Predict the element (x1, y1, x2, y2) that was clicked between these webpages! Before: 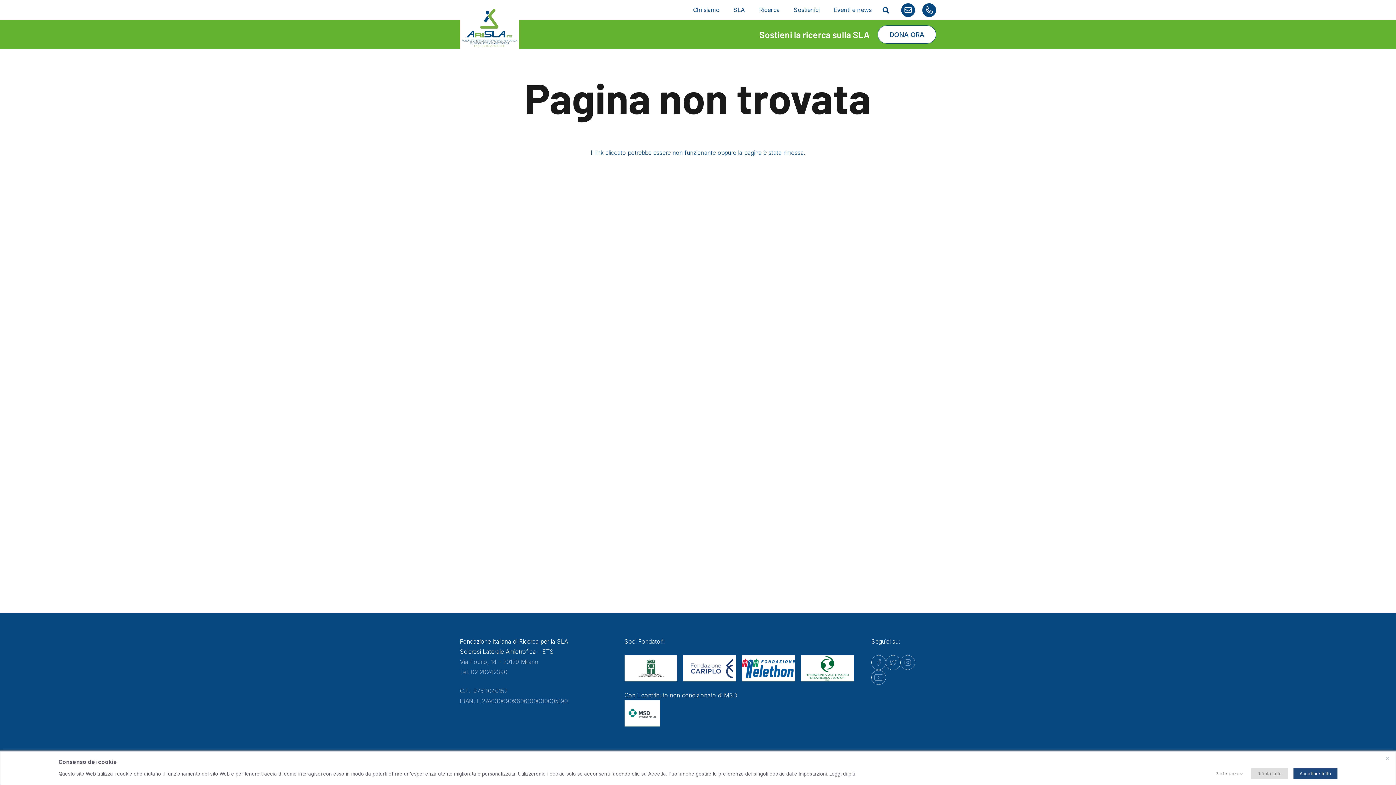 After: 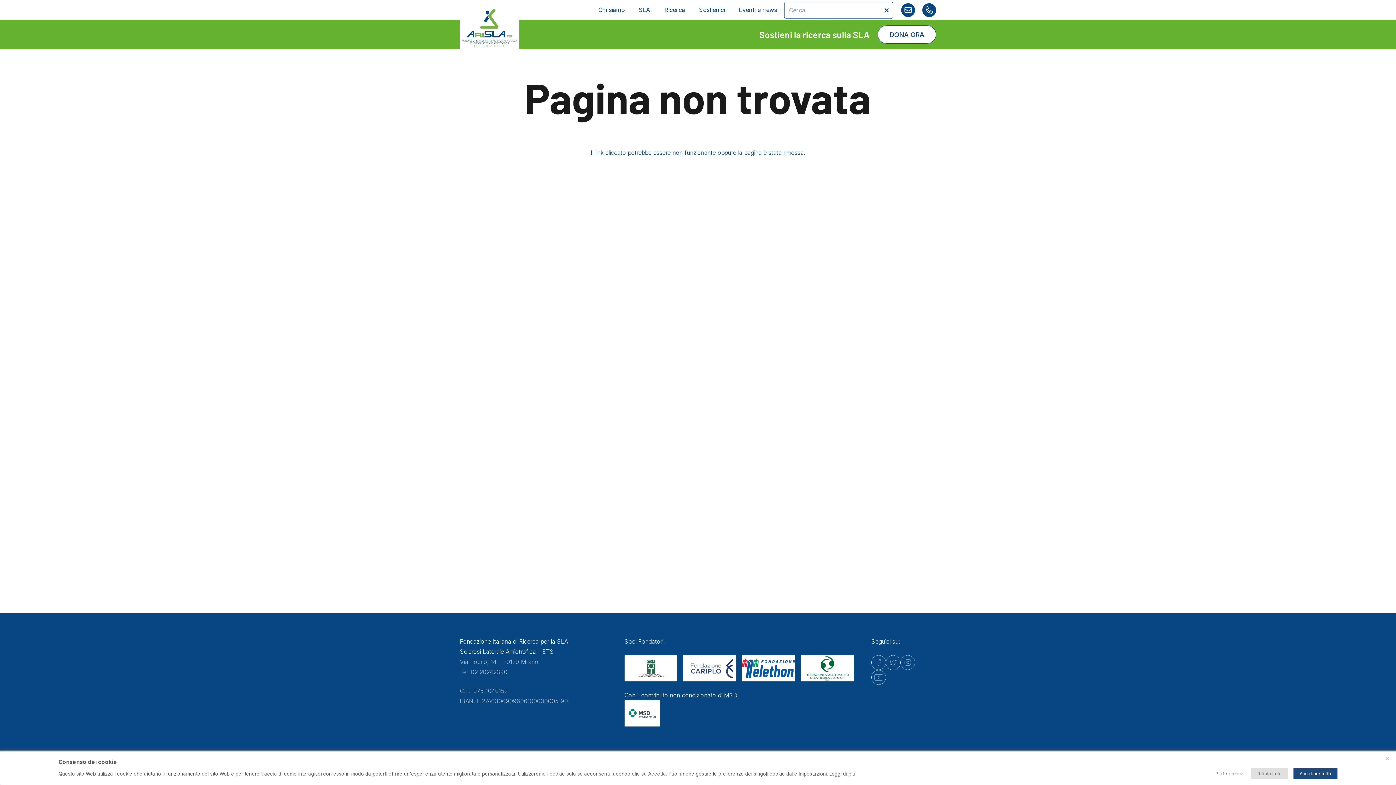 Action: label: Cerca bbox: (878, 2, 893, 18)